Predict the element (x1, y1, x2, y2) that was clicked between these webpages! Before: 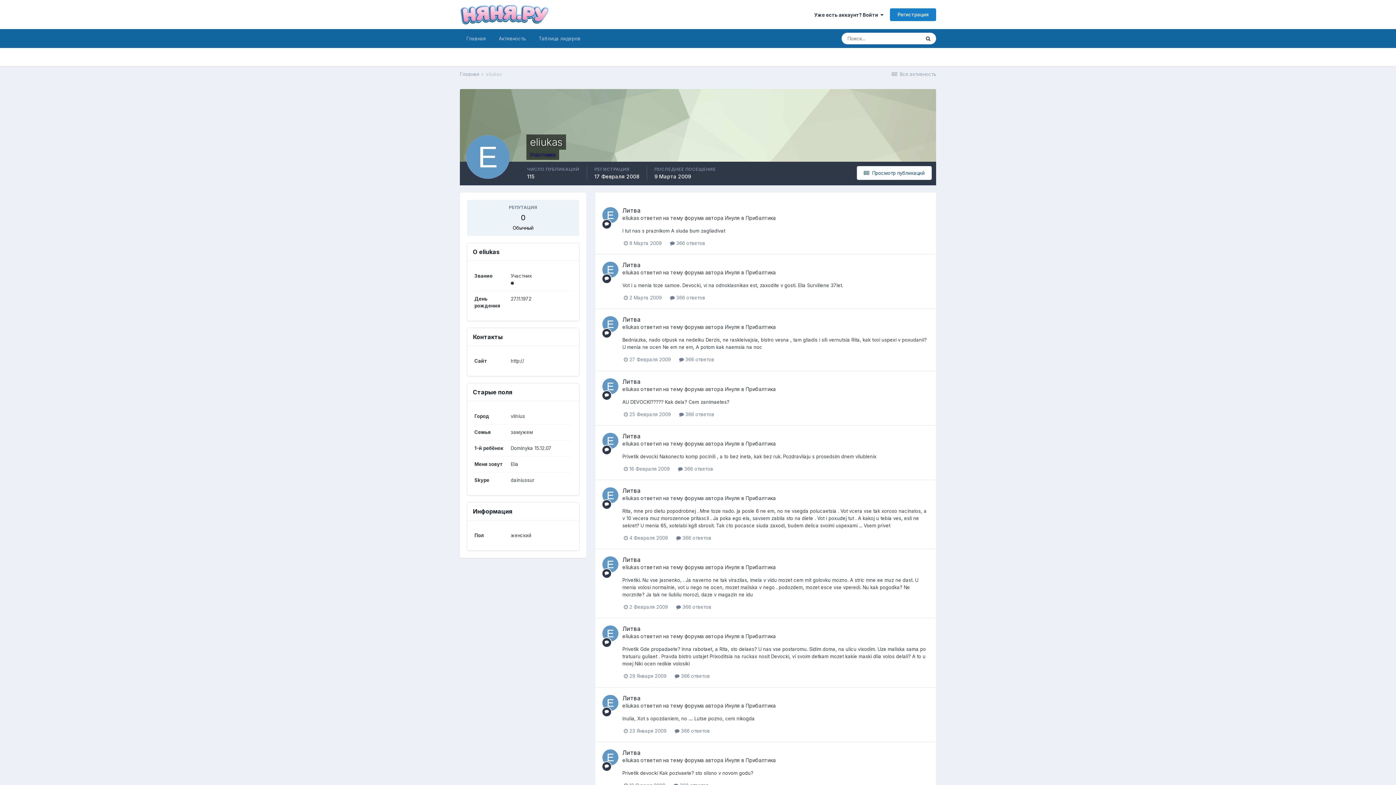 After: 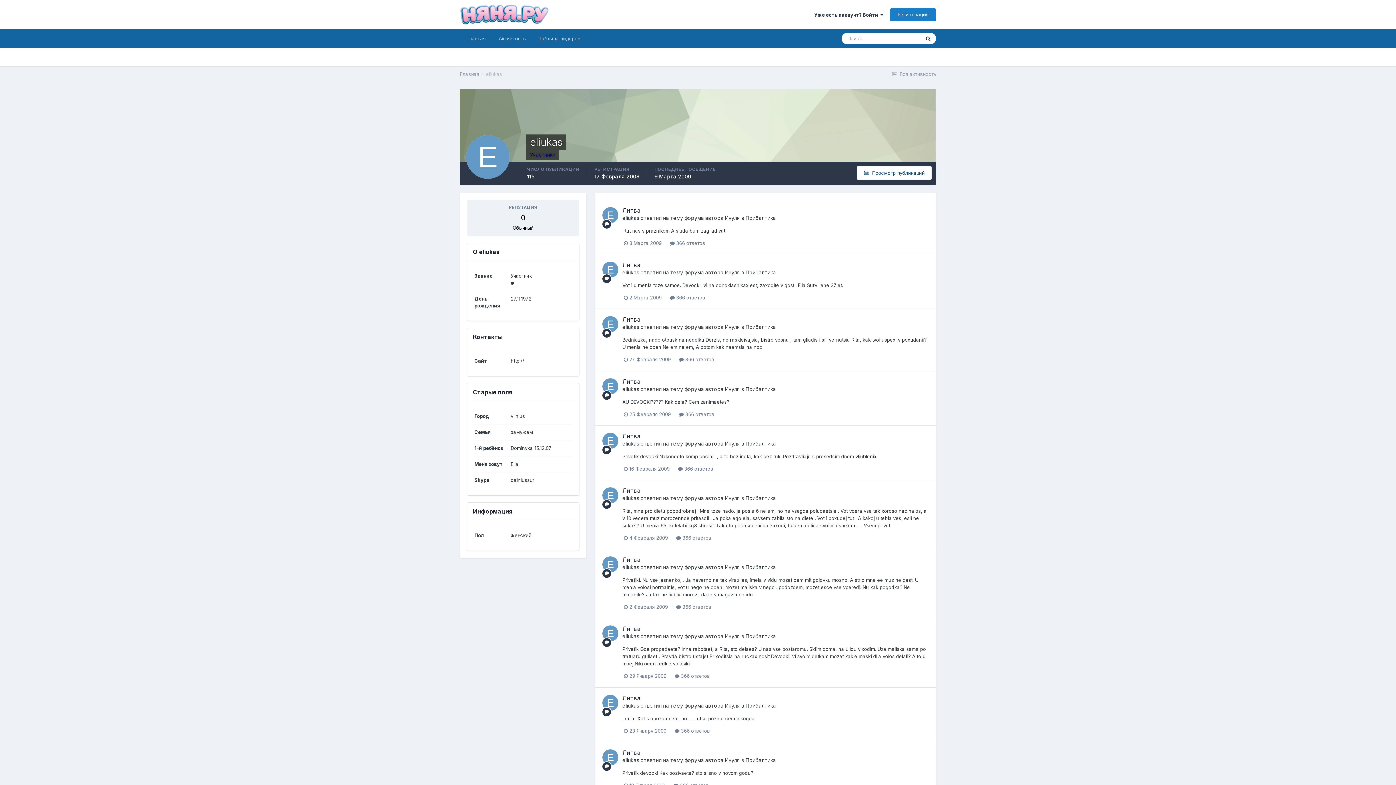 Action: bbox: (602, 261, 618, 277)